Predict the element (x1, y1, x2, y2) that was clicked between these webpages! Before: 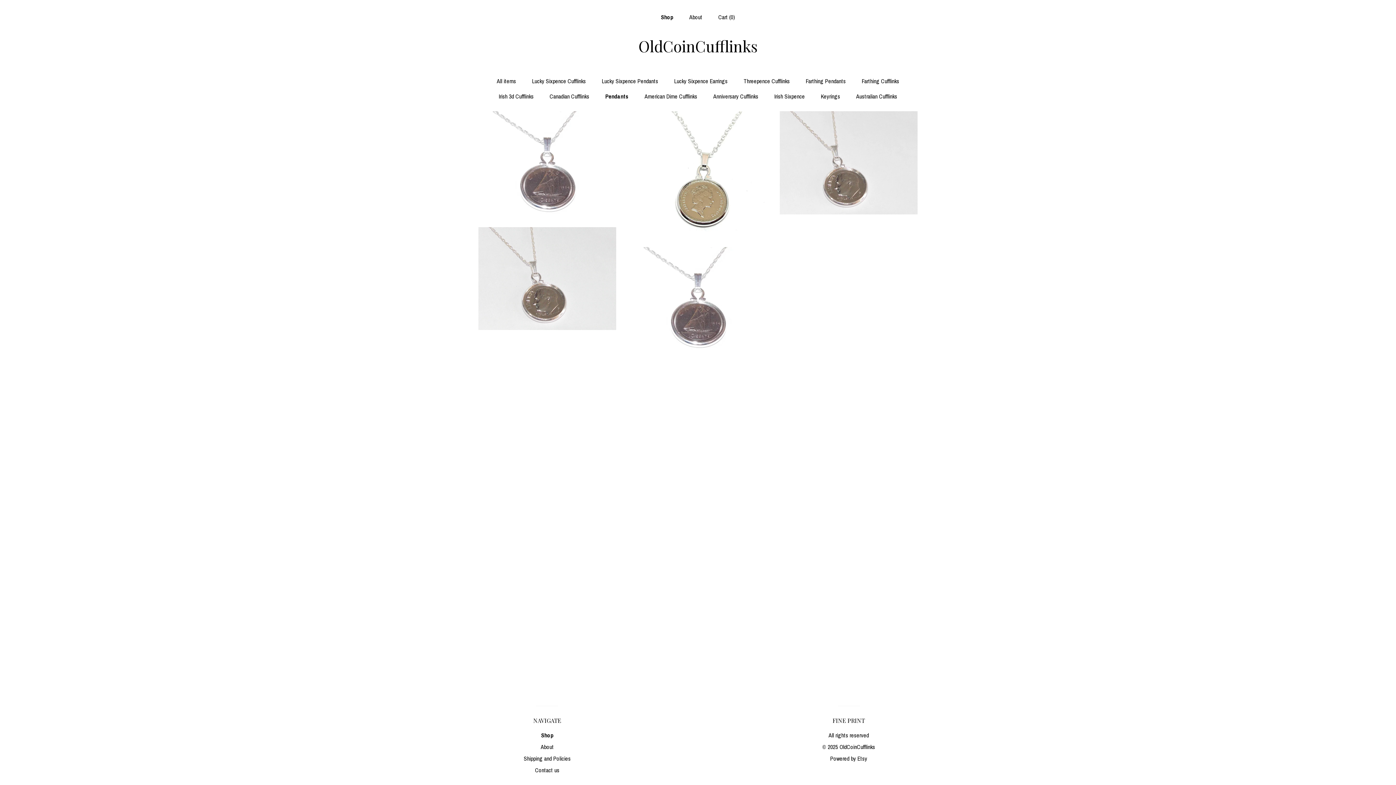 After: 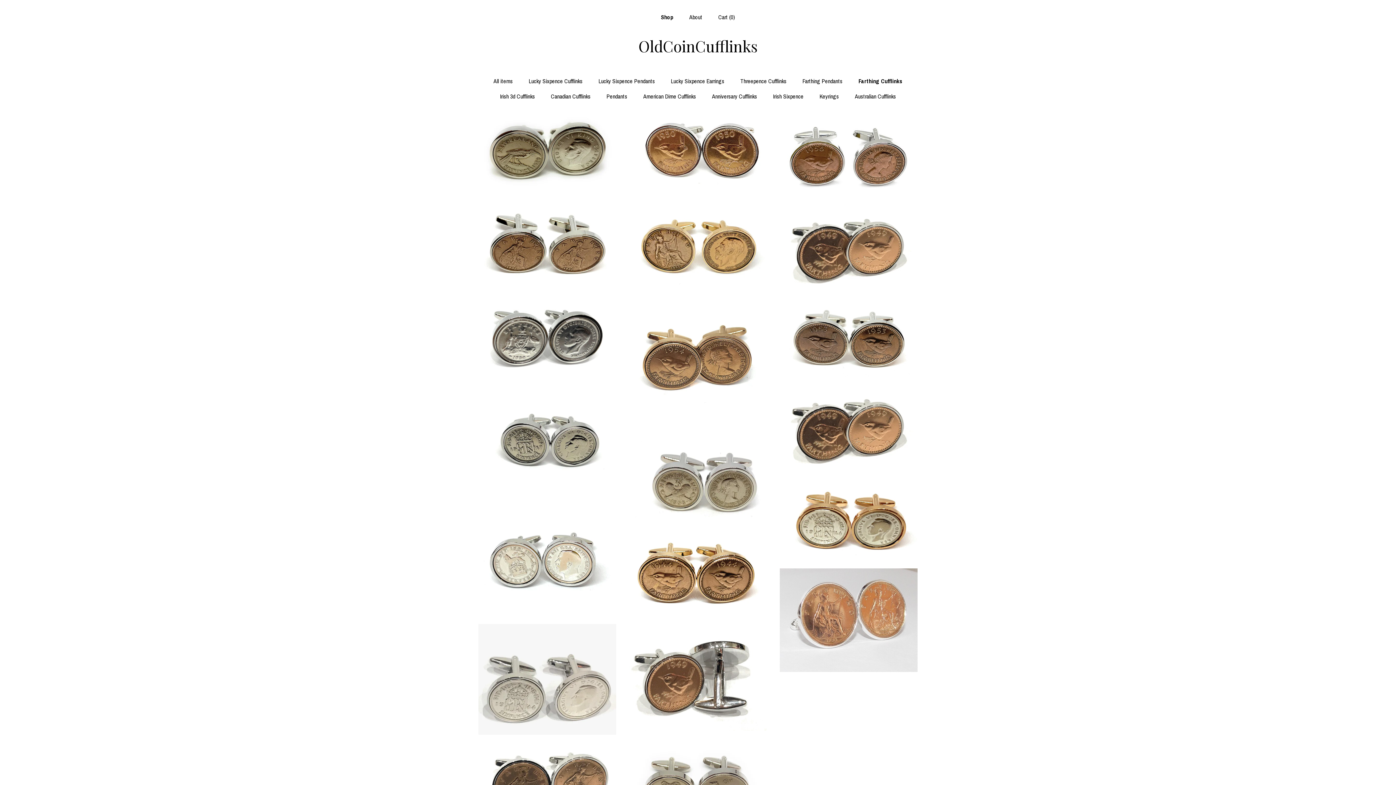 Action: label: Farthing Cufflinks bbox: (862, 77, 899, 85)